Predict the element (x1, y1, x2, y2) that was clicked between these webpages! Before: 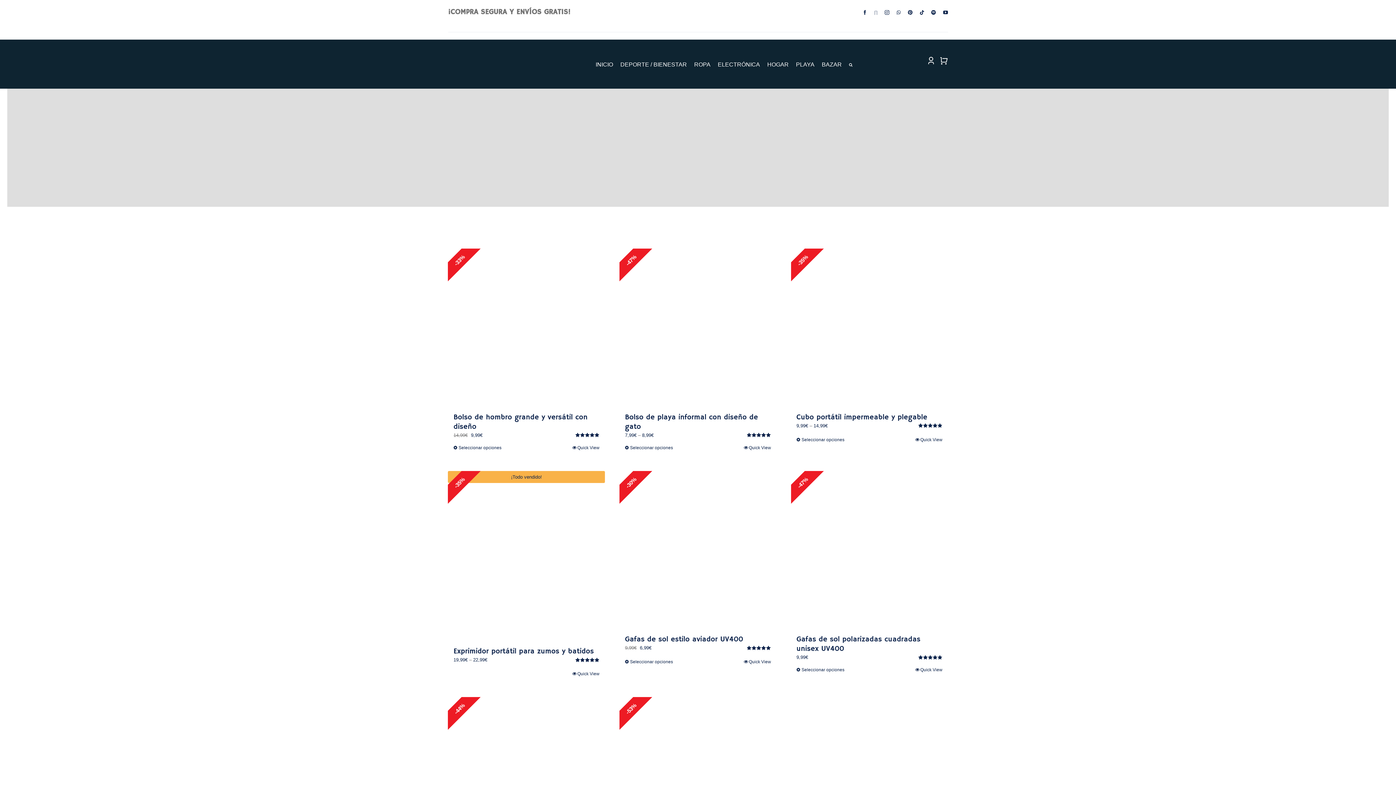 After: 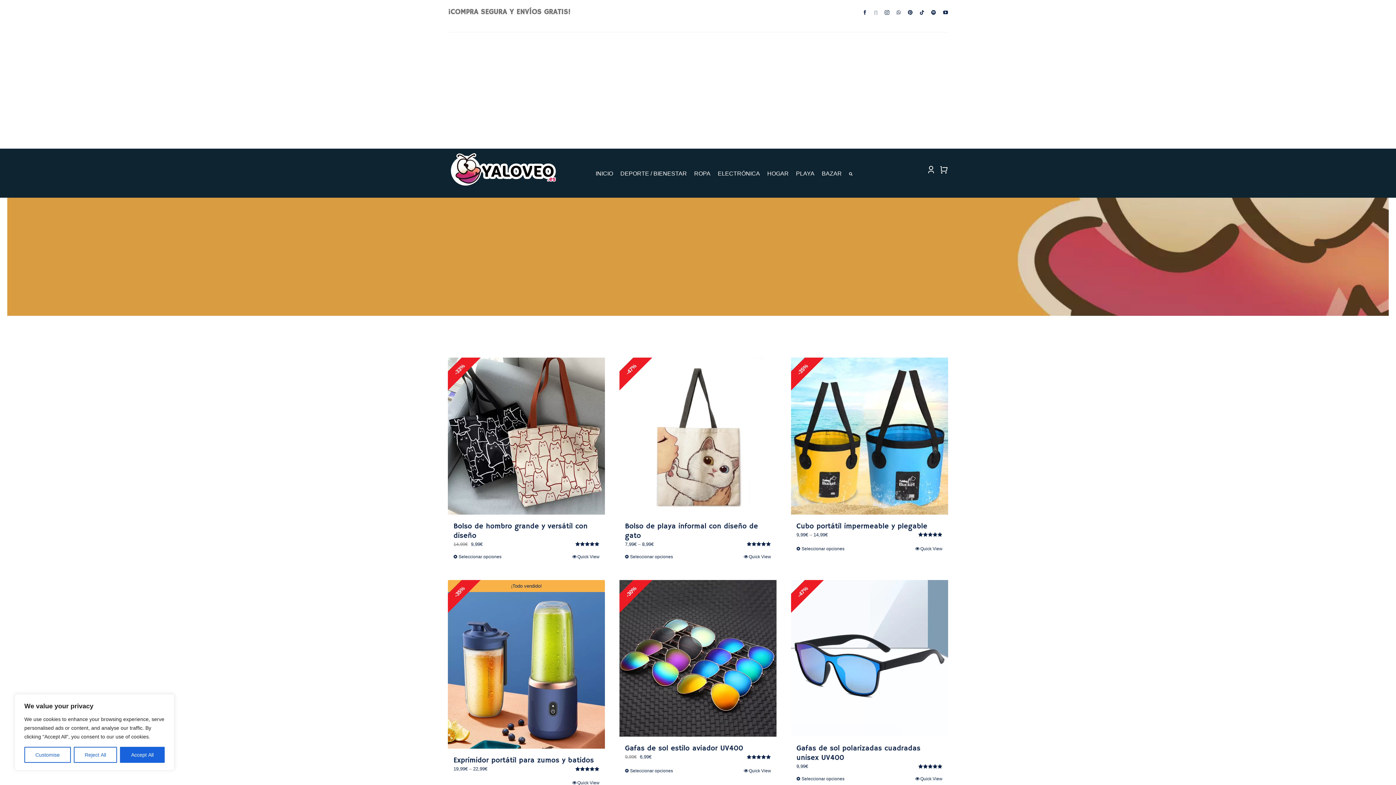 Action: label: Quick View bbox: (743, 444, 771, 451)